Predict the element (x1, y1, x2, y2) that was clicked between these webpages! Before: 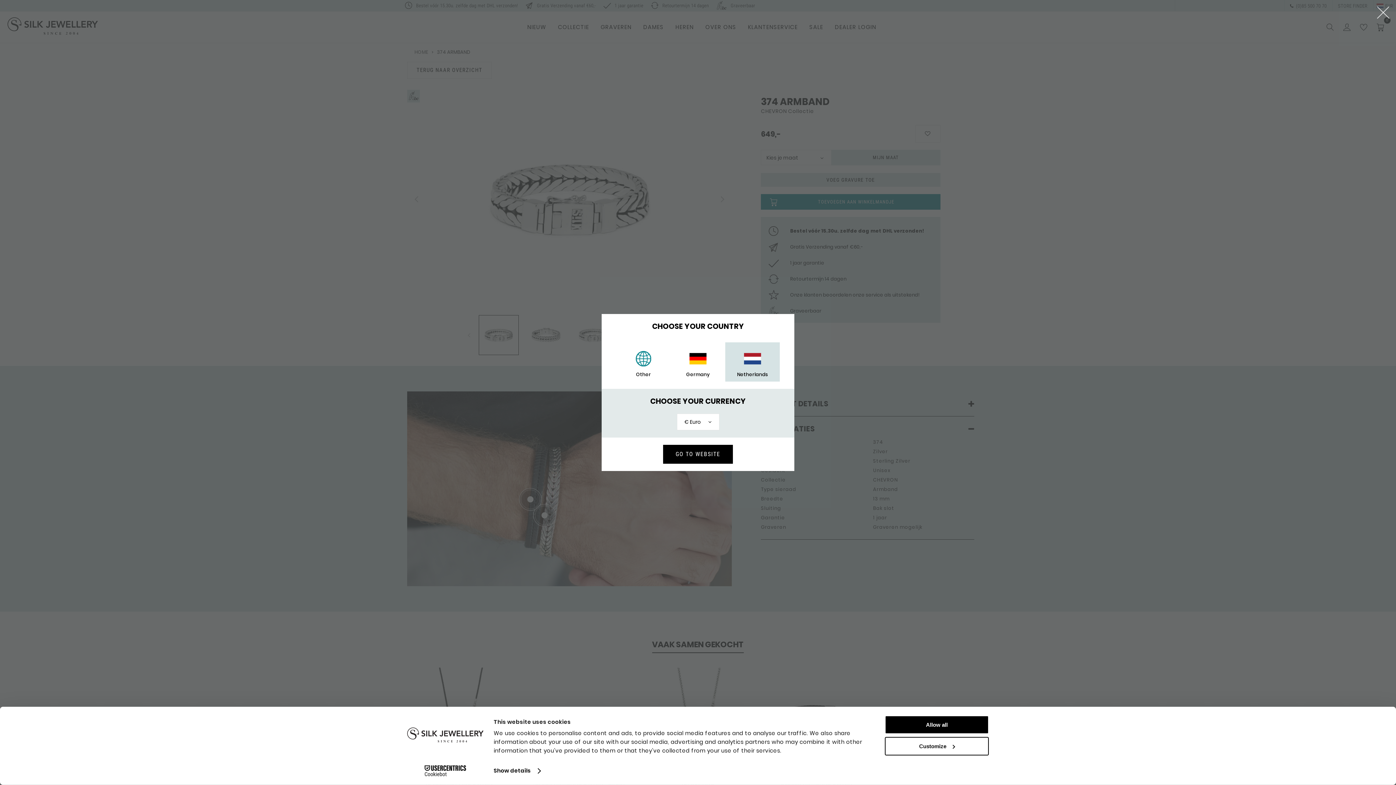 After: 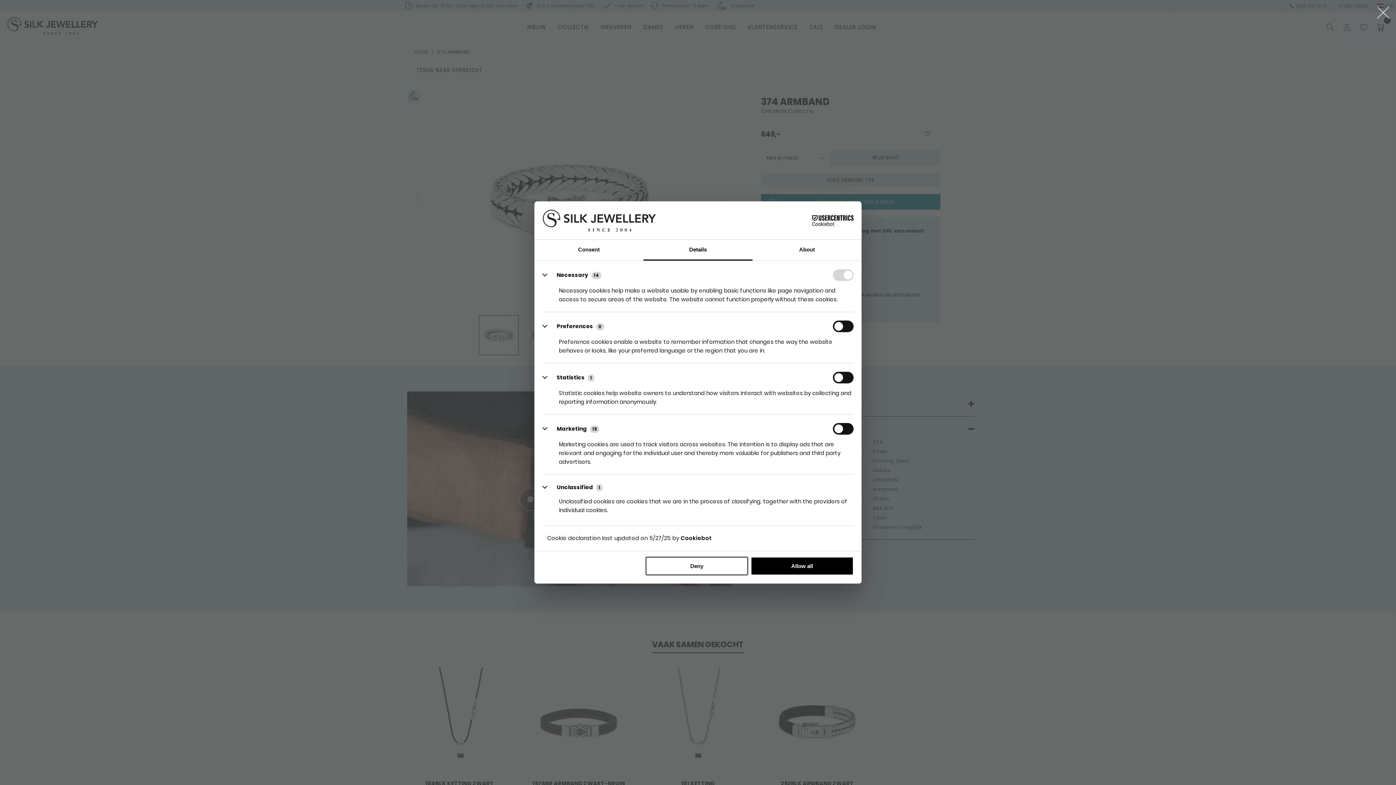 Action: label: Show details bbox: (493, 765, 540, 776)